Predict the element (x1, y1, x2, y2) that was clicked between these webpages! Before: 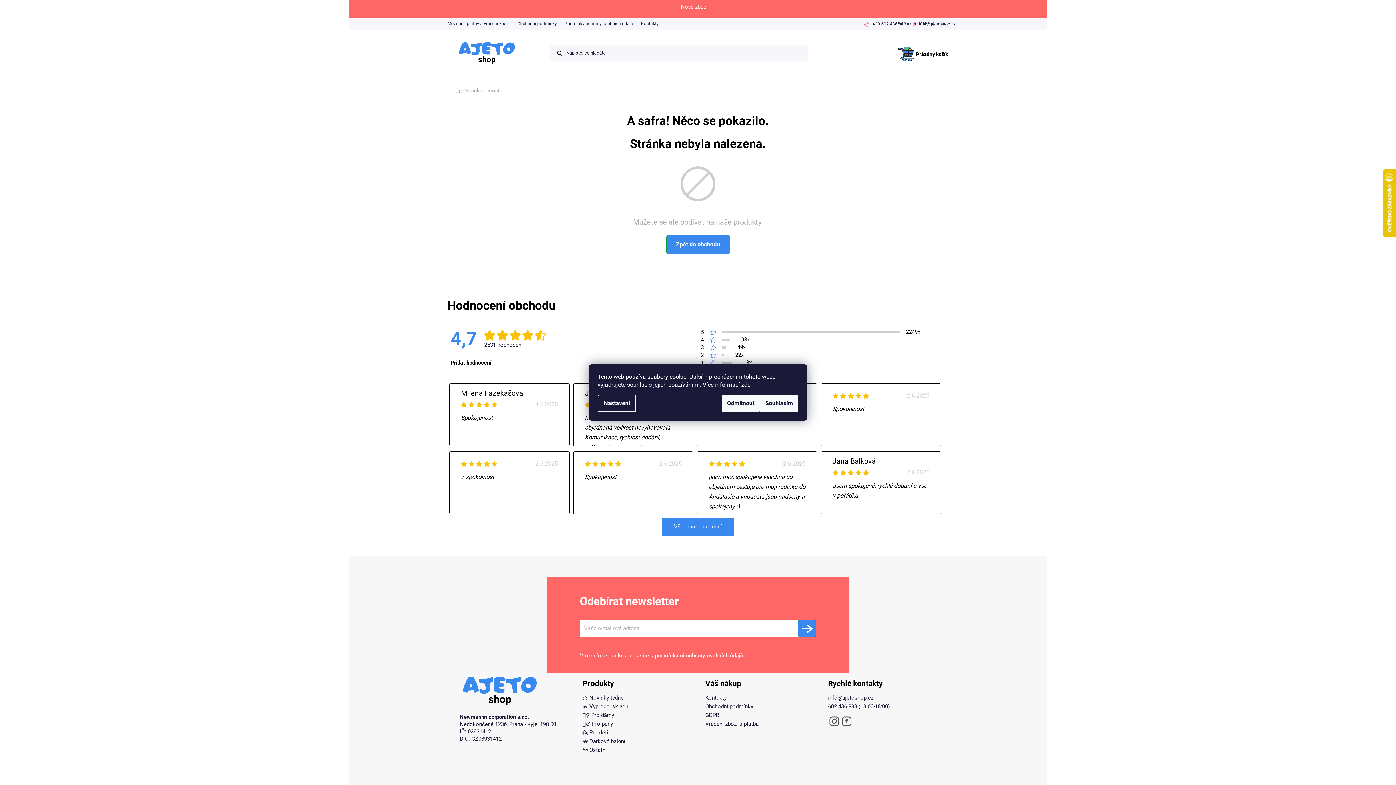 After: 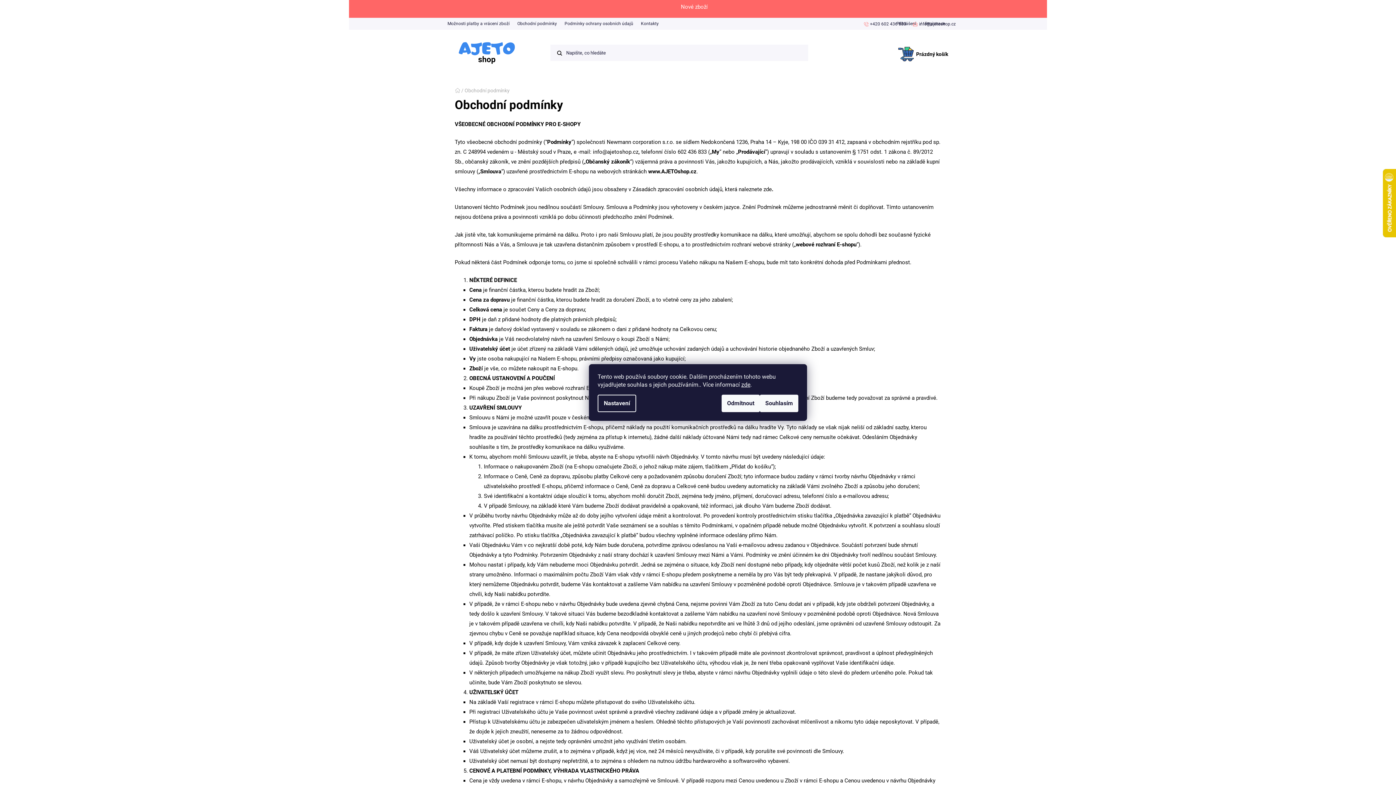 Action: bbox: (705, 703, 813, 710) label: Obchodní podmínky